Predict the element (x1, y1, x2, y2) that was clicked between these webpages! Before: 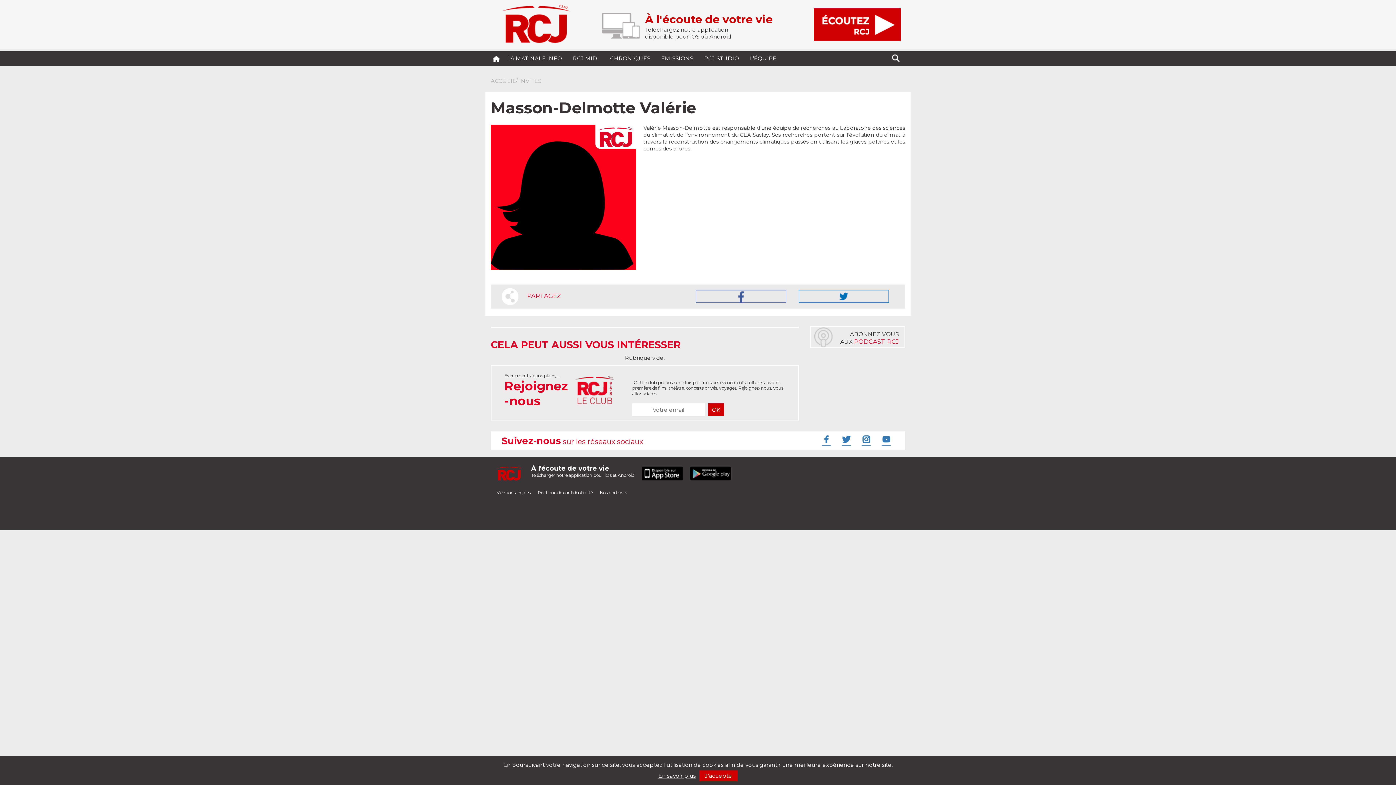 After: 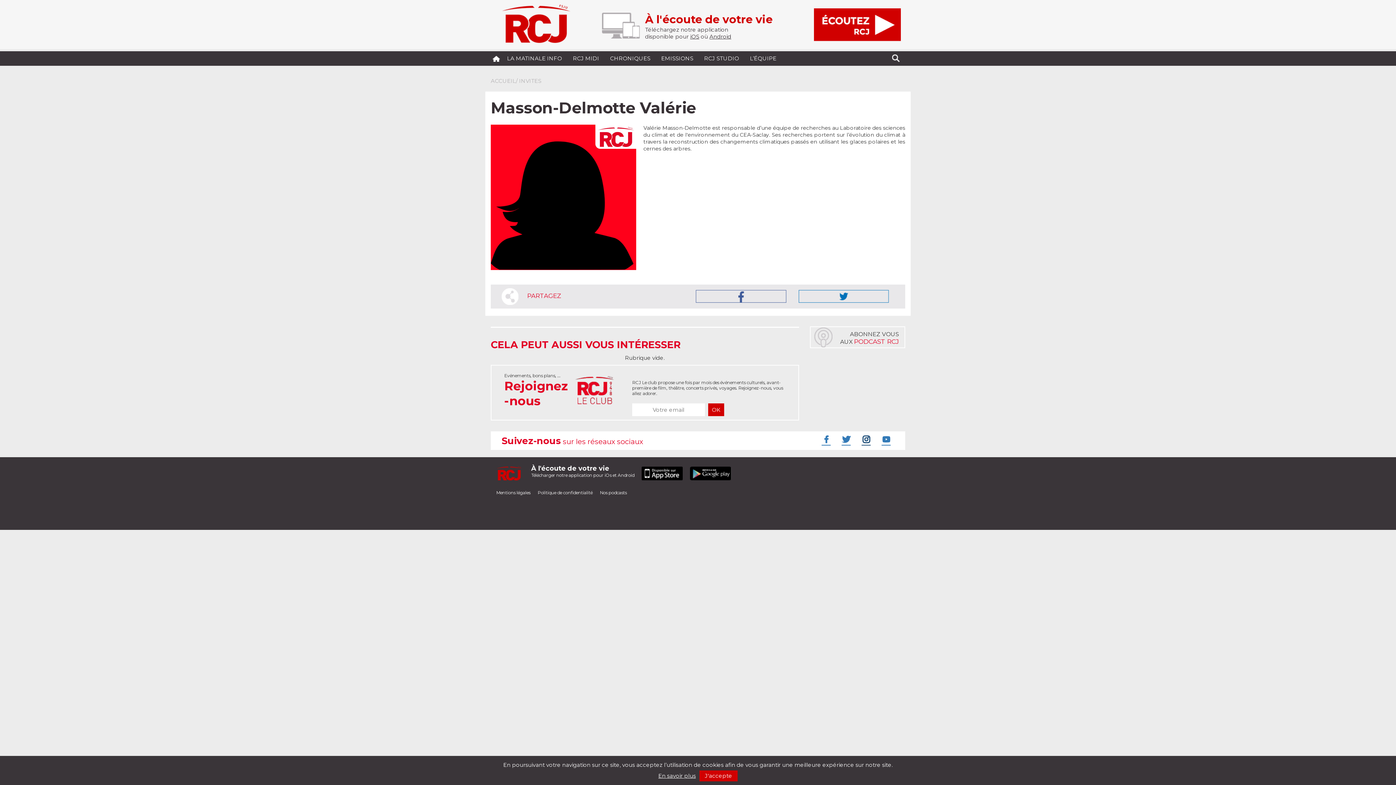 Action: bbox: (861, 435, 869, 444)